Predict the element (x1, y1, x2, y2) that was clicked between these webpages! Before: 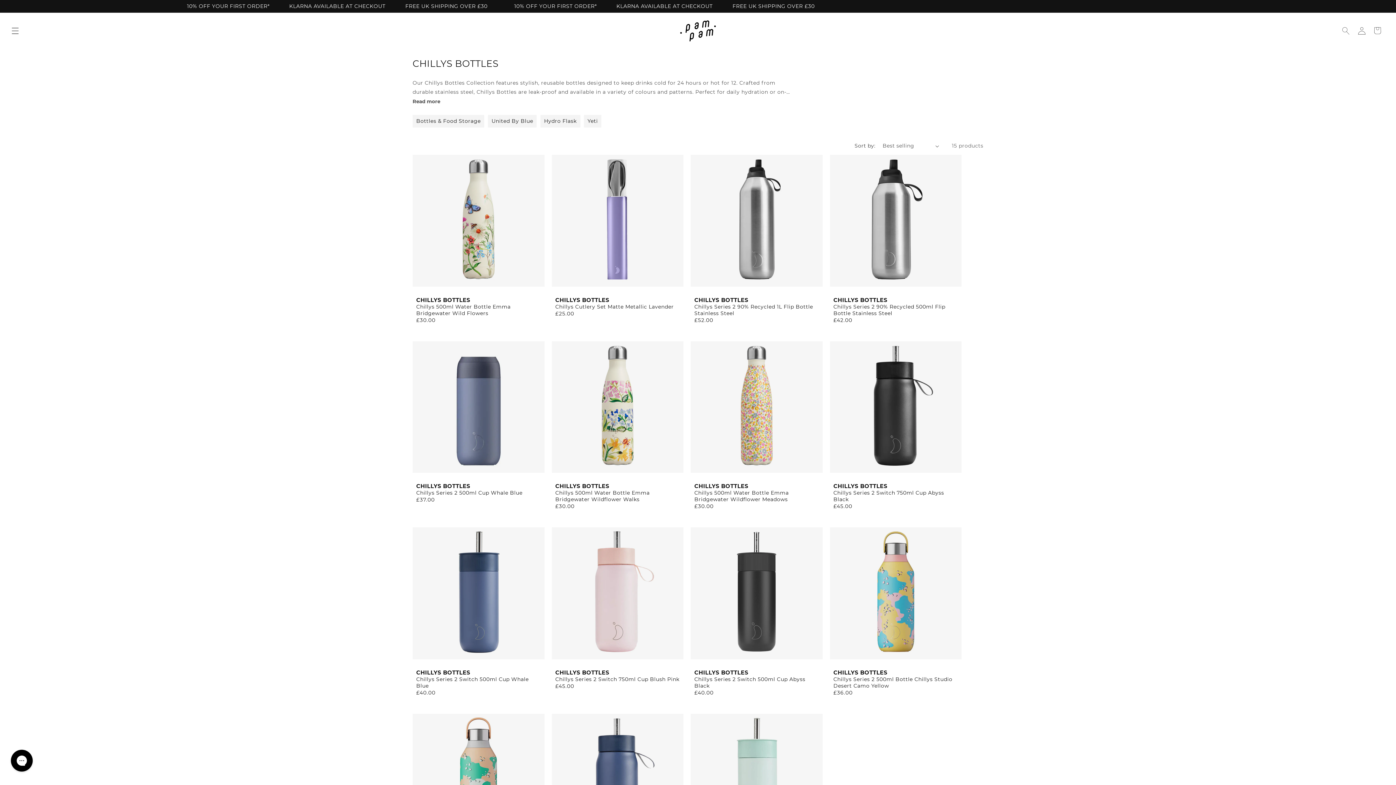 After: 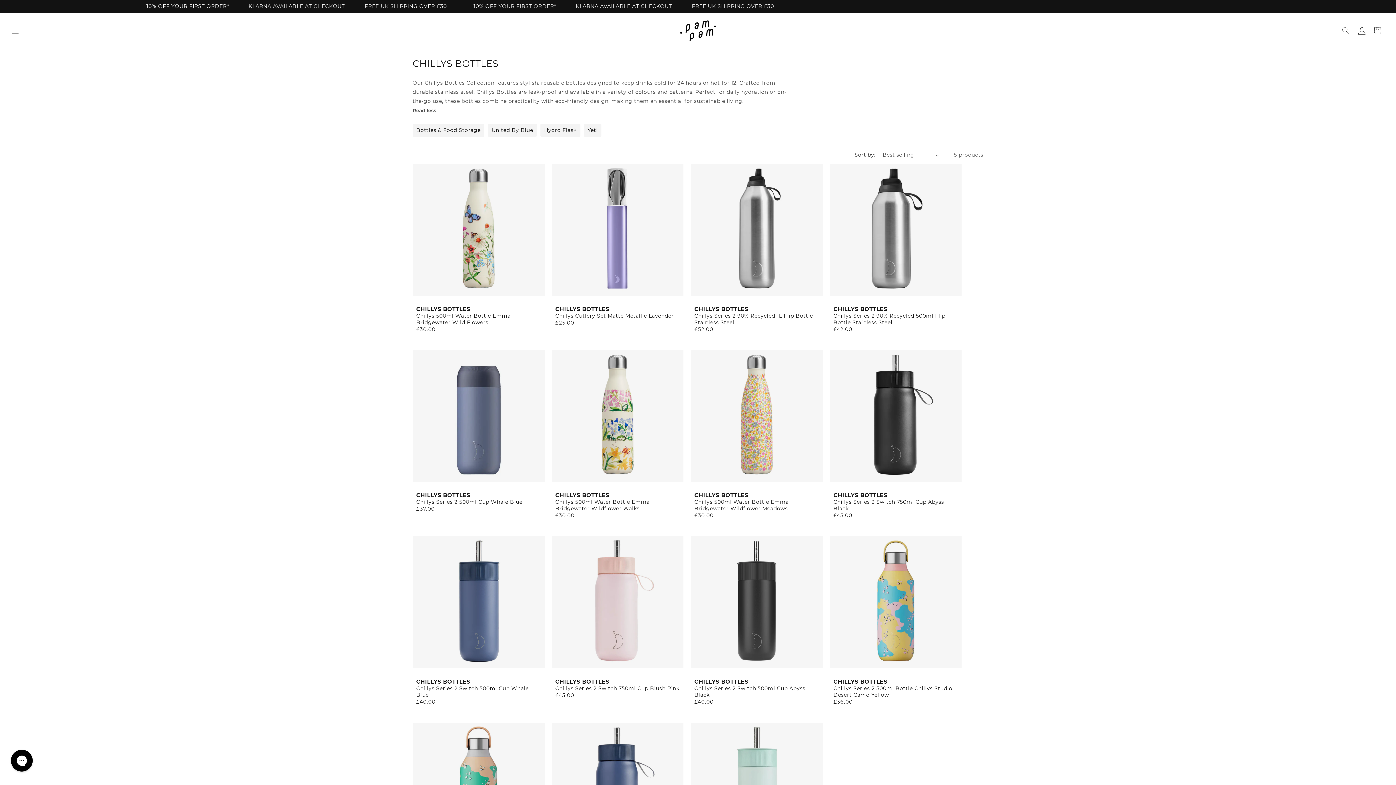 Action: bbox: (412, 98, 440, 104) label: Read more